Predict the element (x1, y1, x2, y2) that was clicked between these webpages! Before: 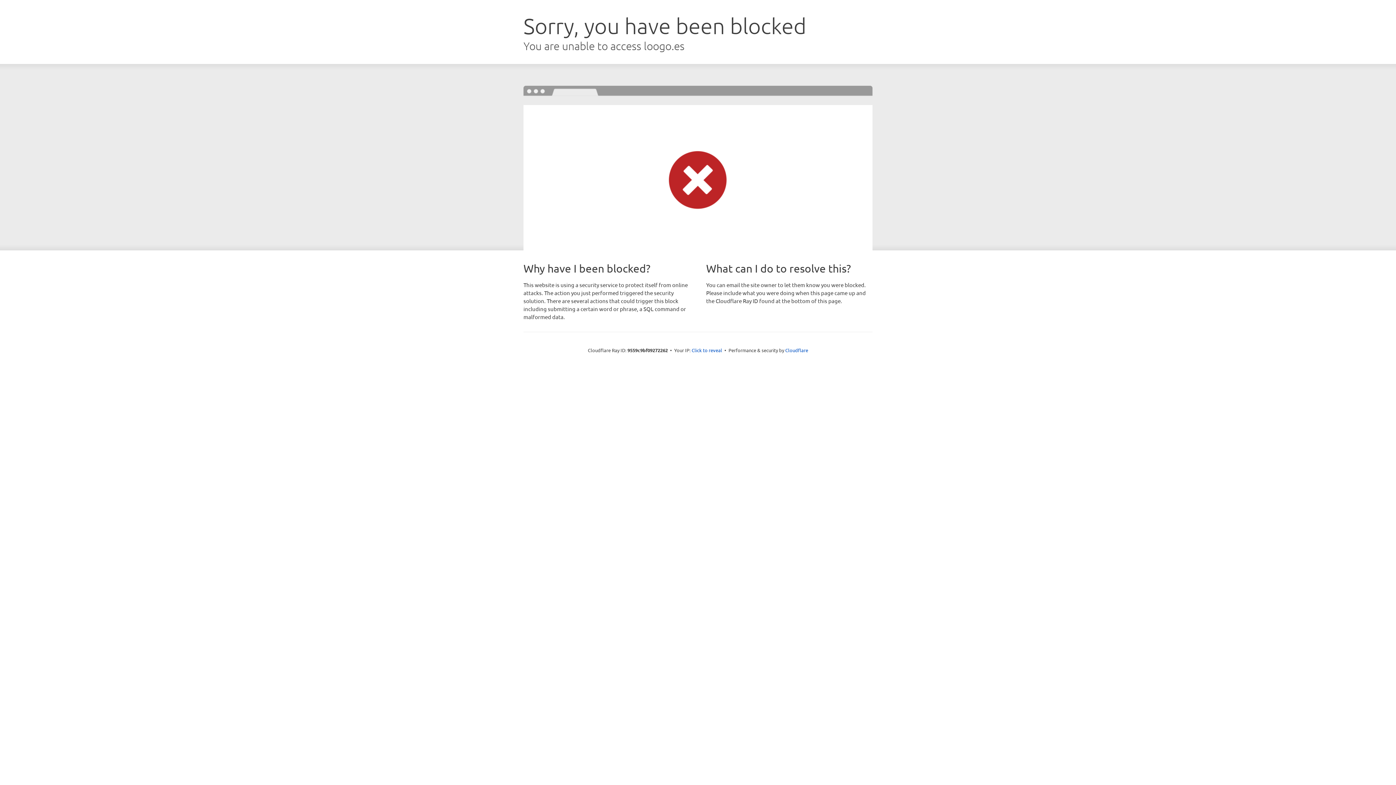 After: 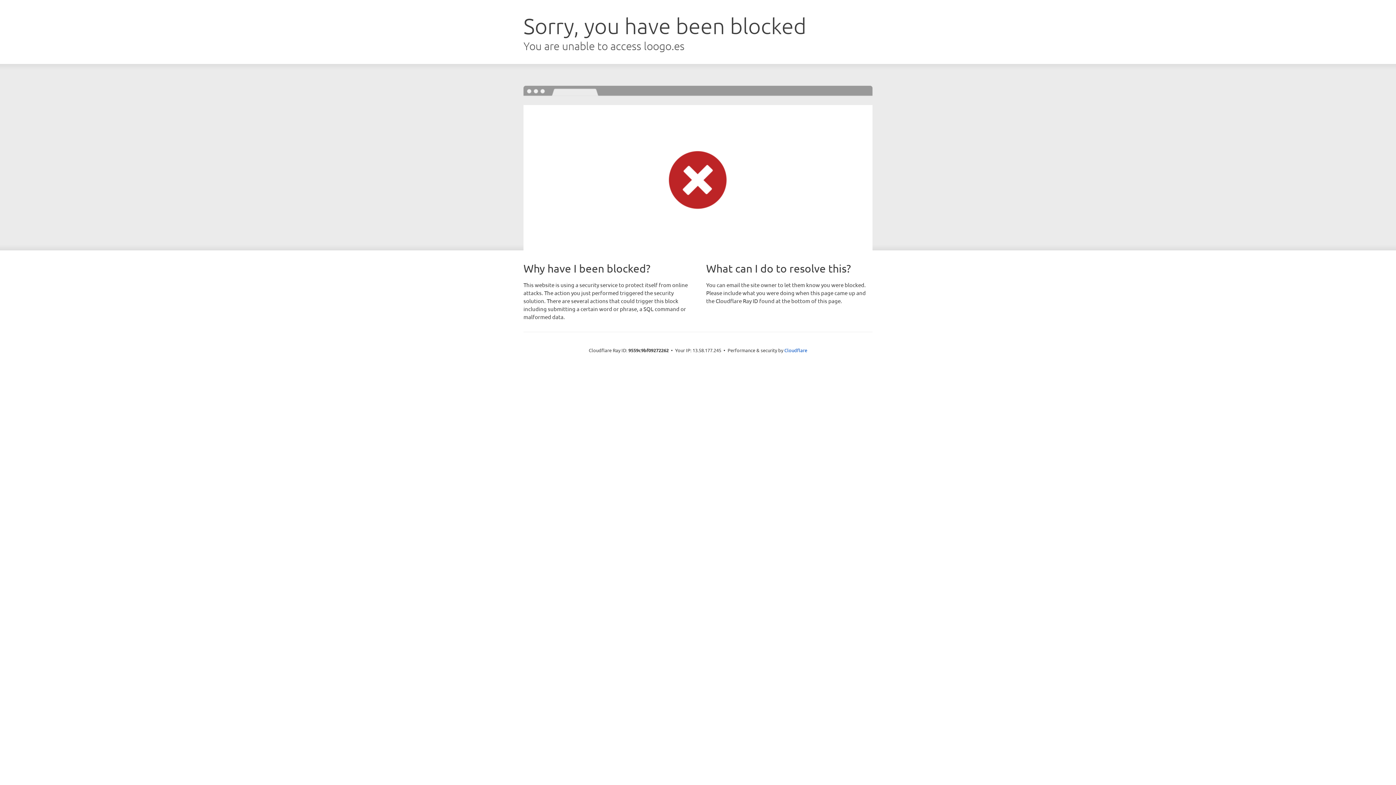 Action: label: Click to reveal bbox: (691, 346, 722, 353)